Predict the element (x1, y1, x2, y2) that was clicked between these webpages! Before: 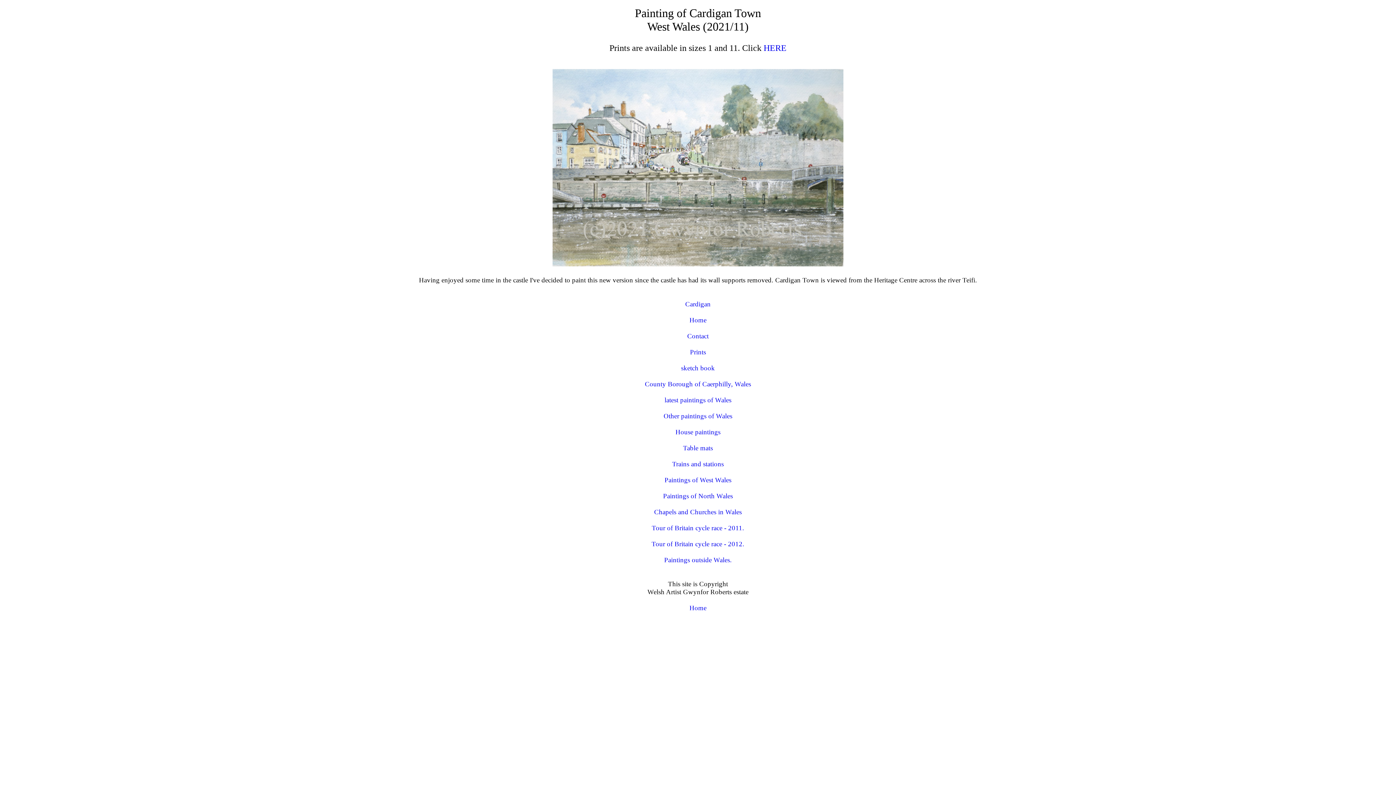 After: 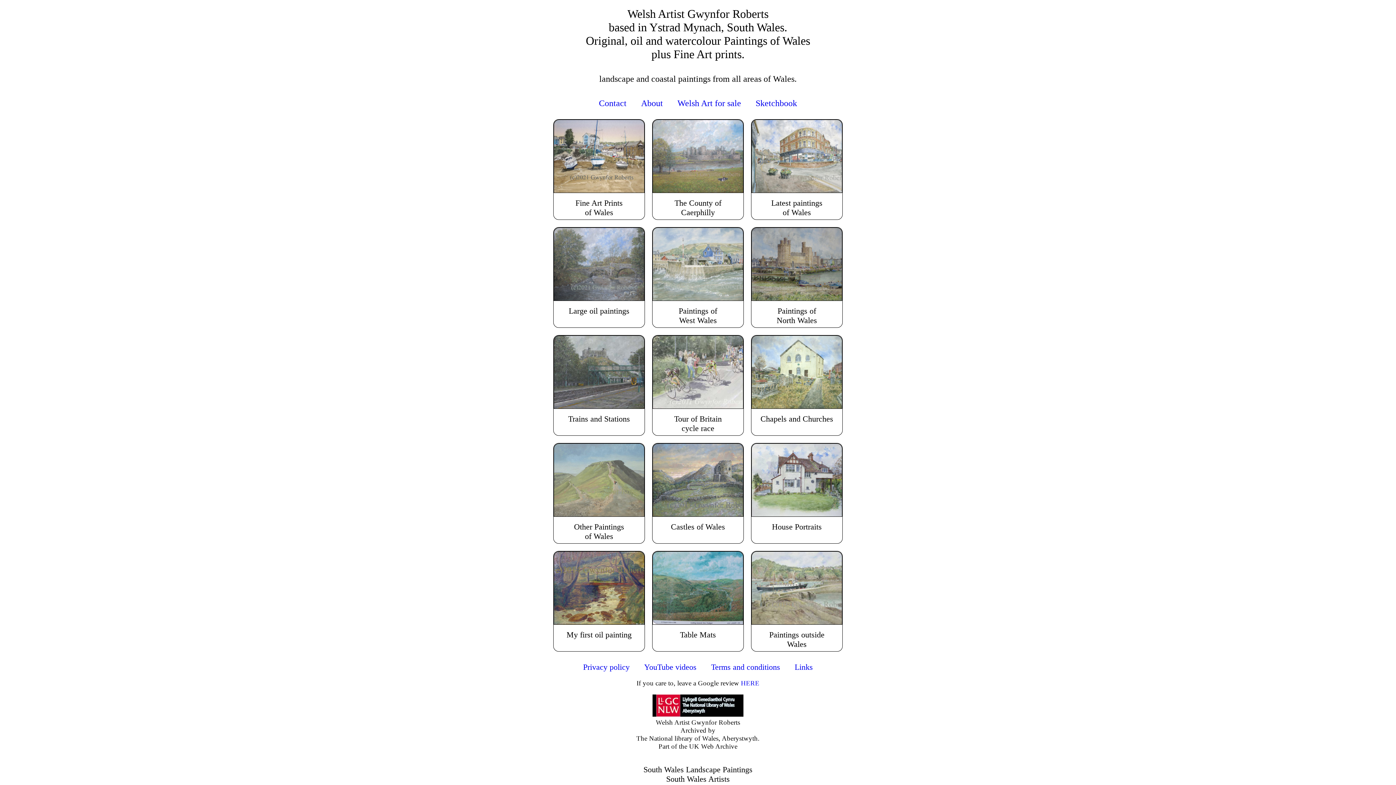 Action: label: Home bbox: (689, 316, 706, 324)